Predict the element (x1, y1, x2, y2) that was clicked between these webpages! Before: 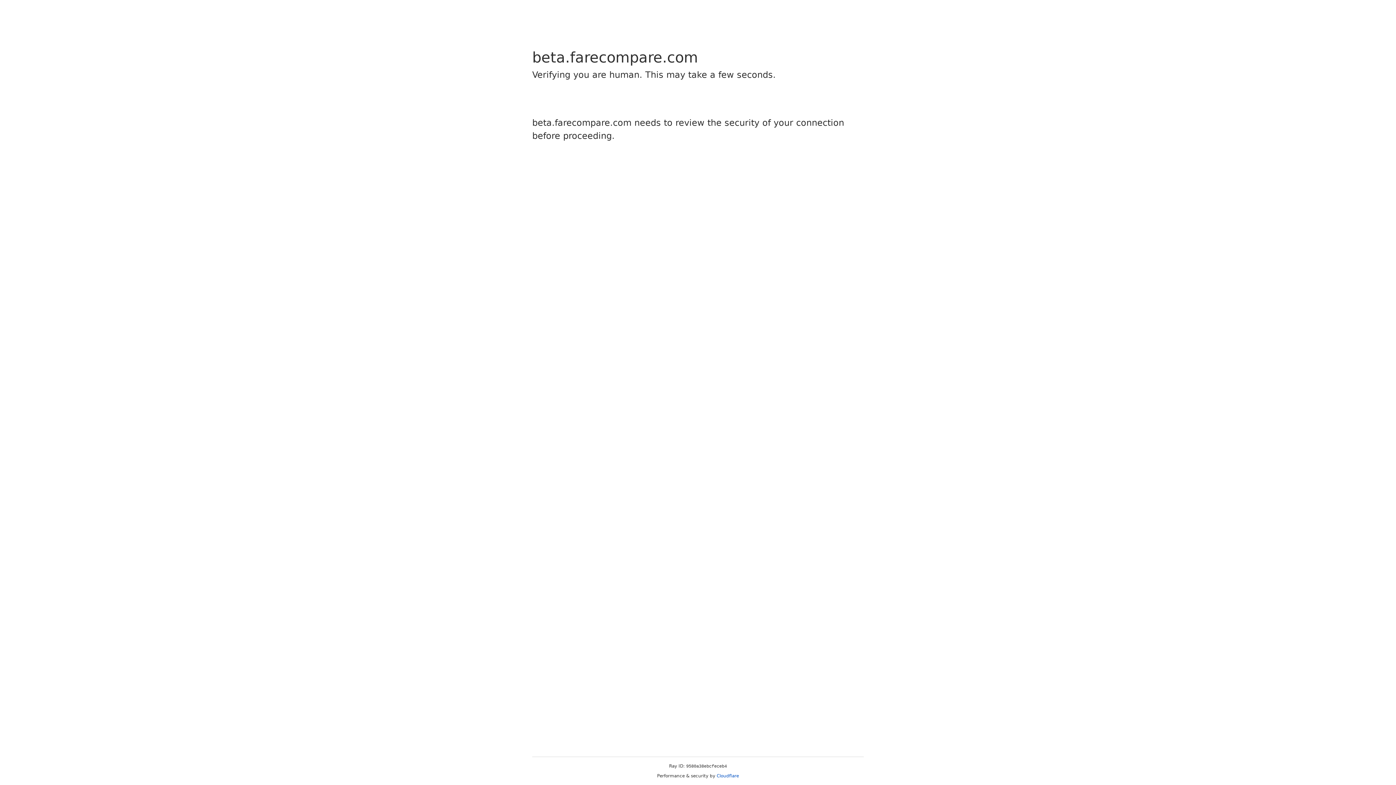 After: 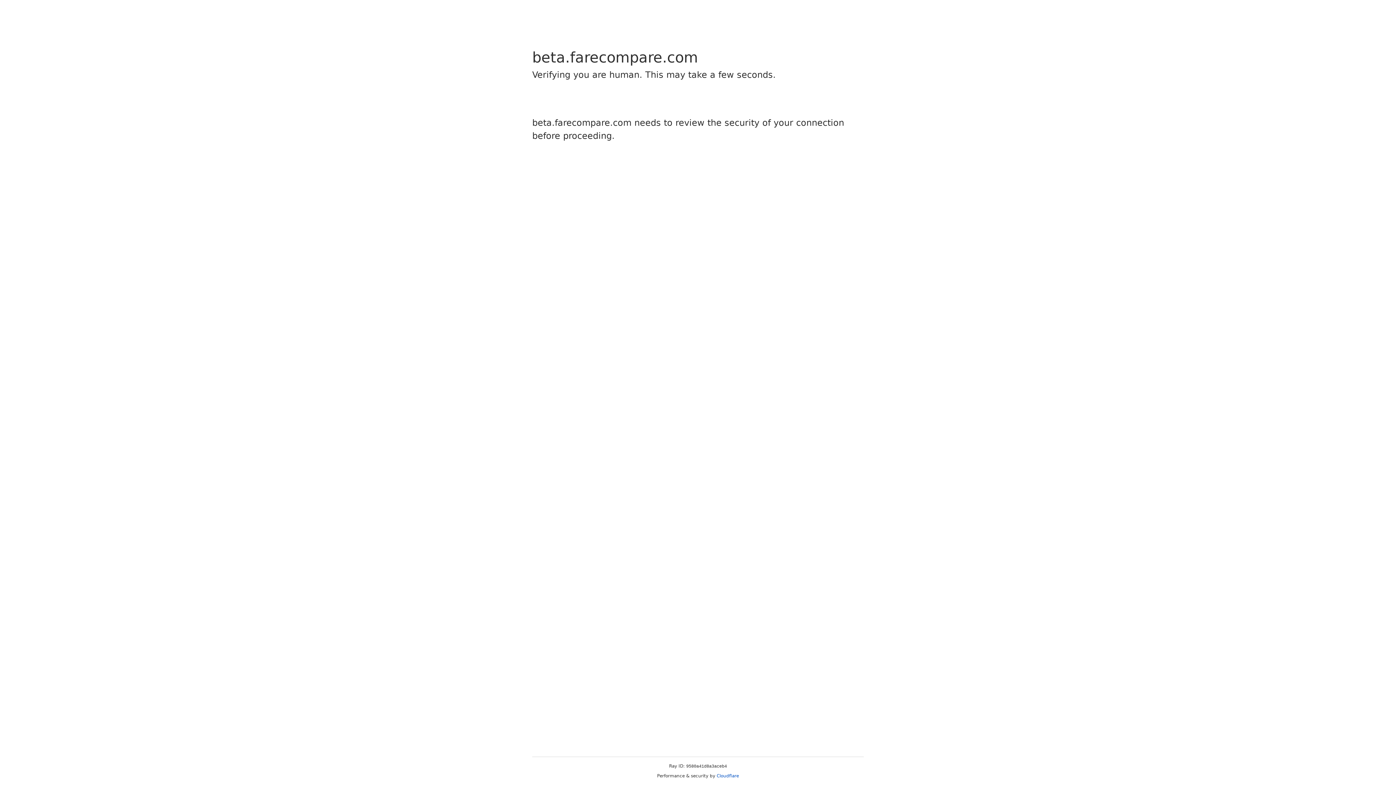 Action: label: Cloudflare bbox: (716, 773, 739, 778)